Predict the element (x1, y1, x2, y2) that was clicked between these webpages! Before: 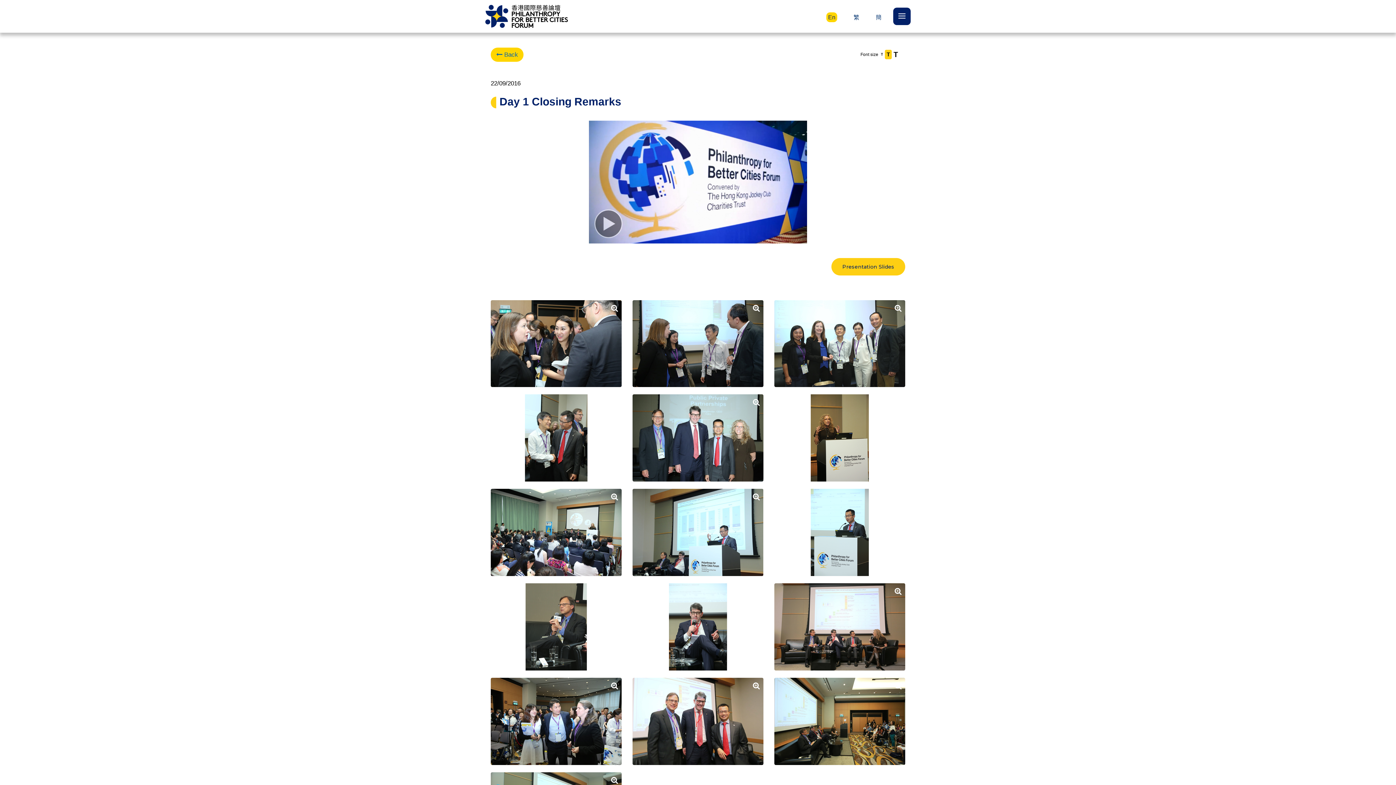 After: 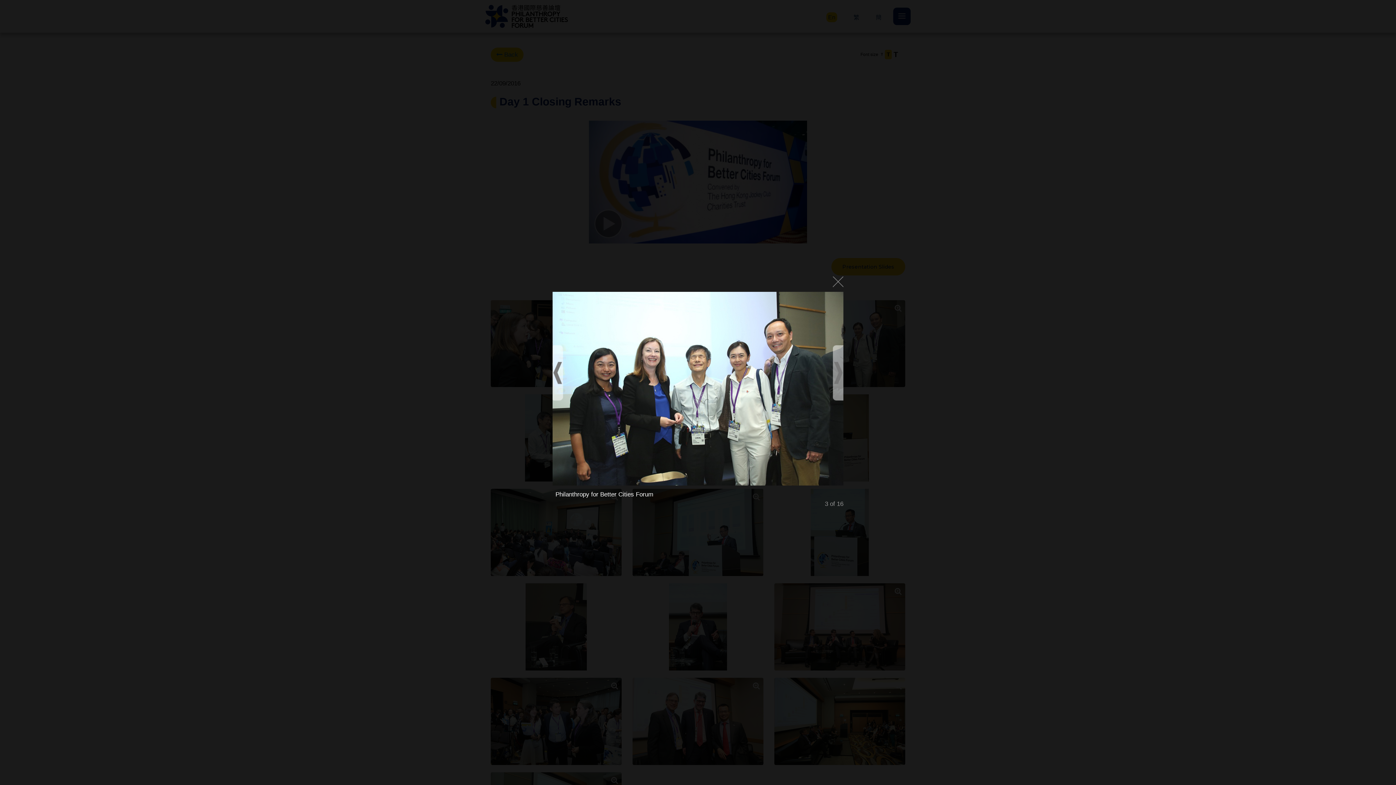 Action: bbox: (774, 300, 905, 387)